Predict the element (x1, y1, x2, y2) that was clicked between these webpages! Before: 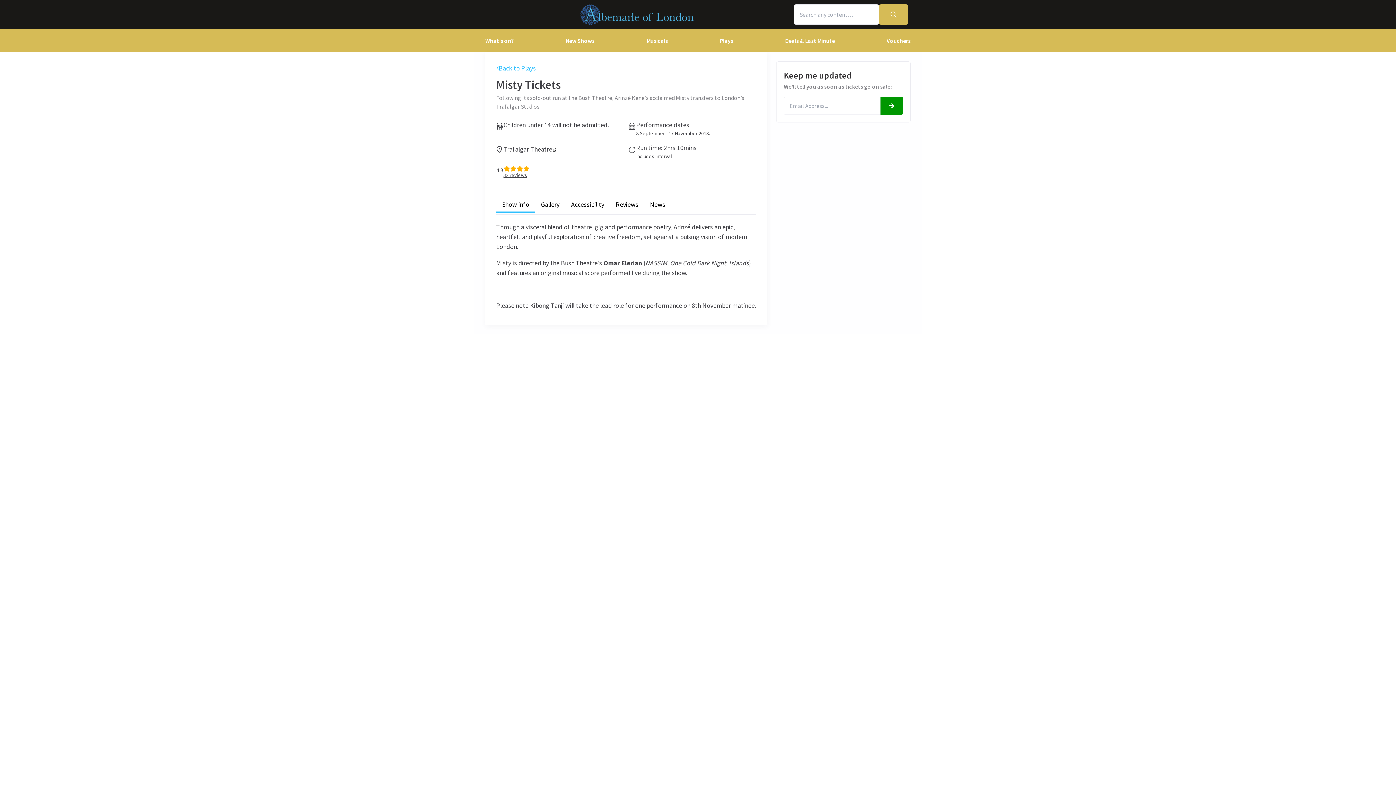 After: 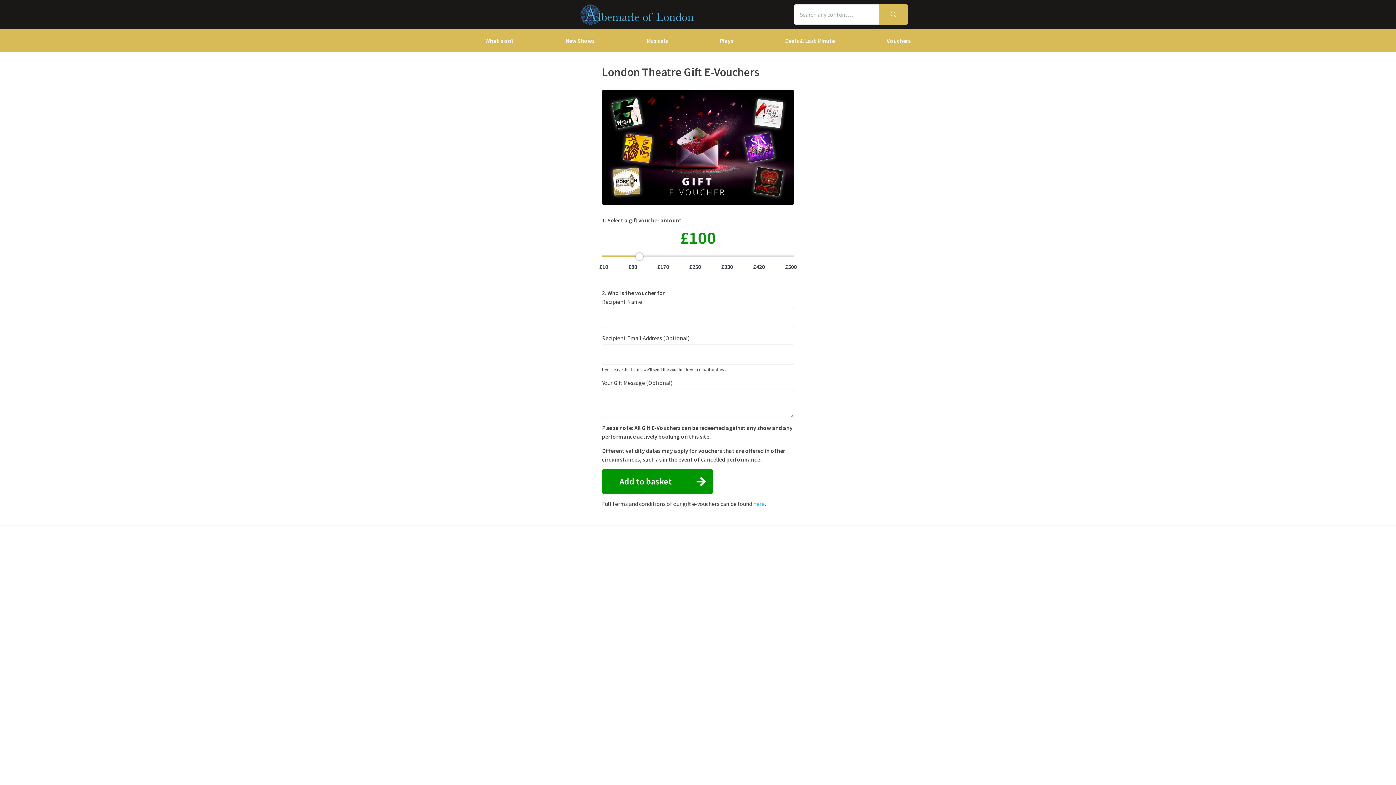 Action: label: Vouchers bbox: (881, 29, 916, 52)